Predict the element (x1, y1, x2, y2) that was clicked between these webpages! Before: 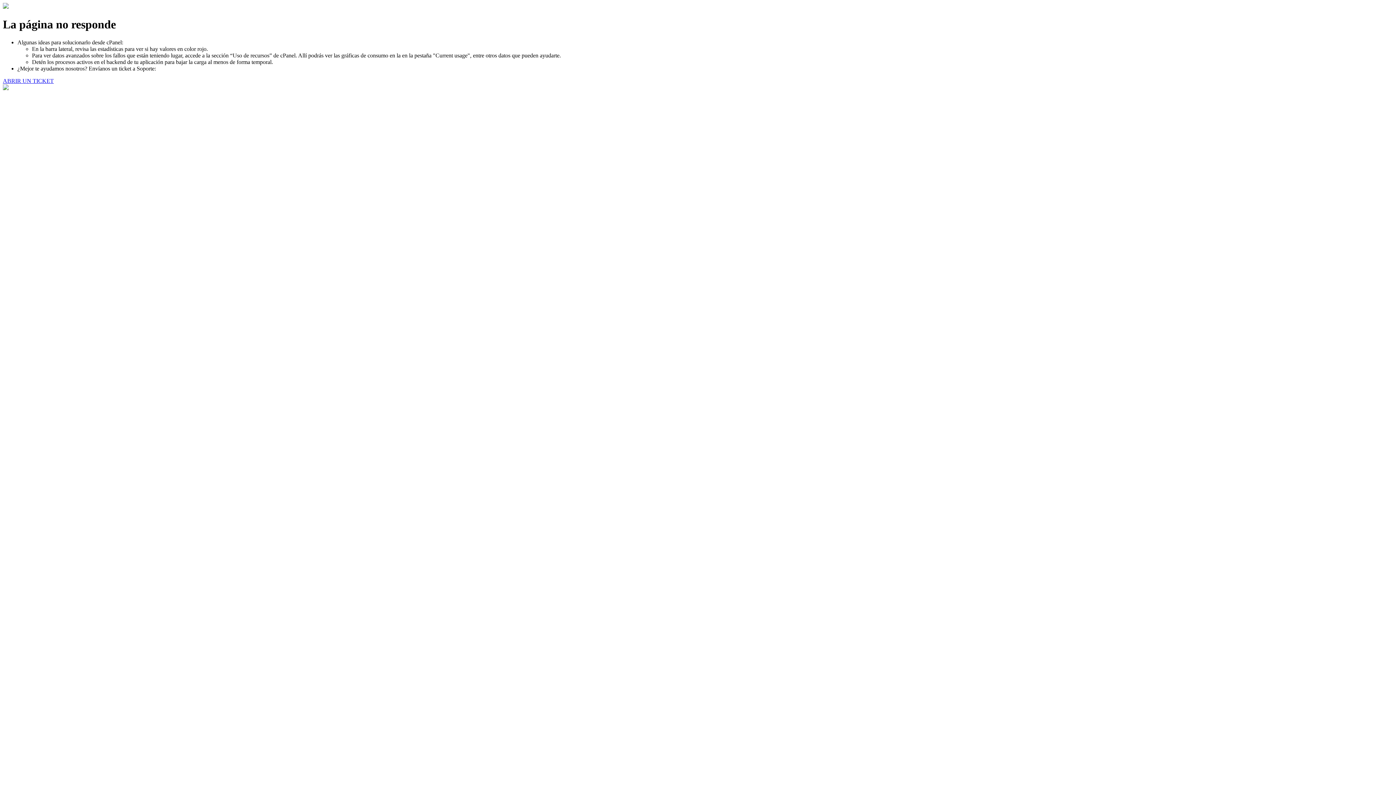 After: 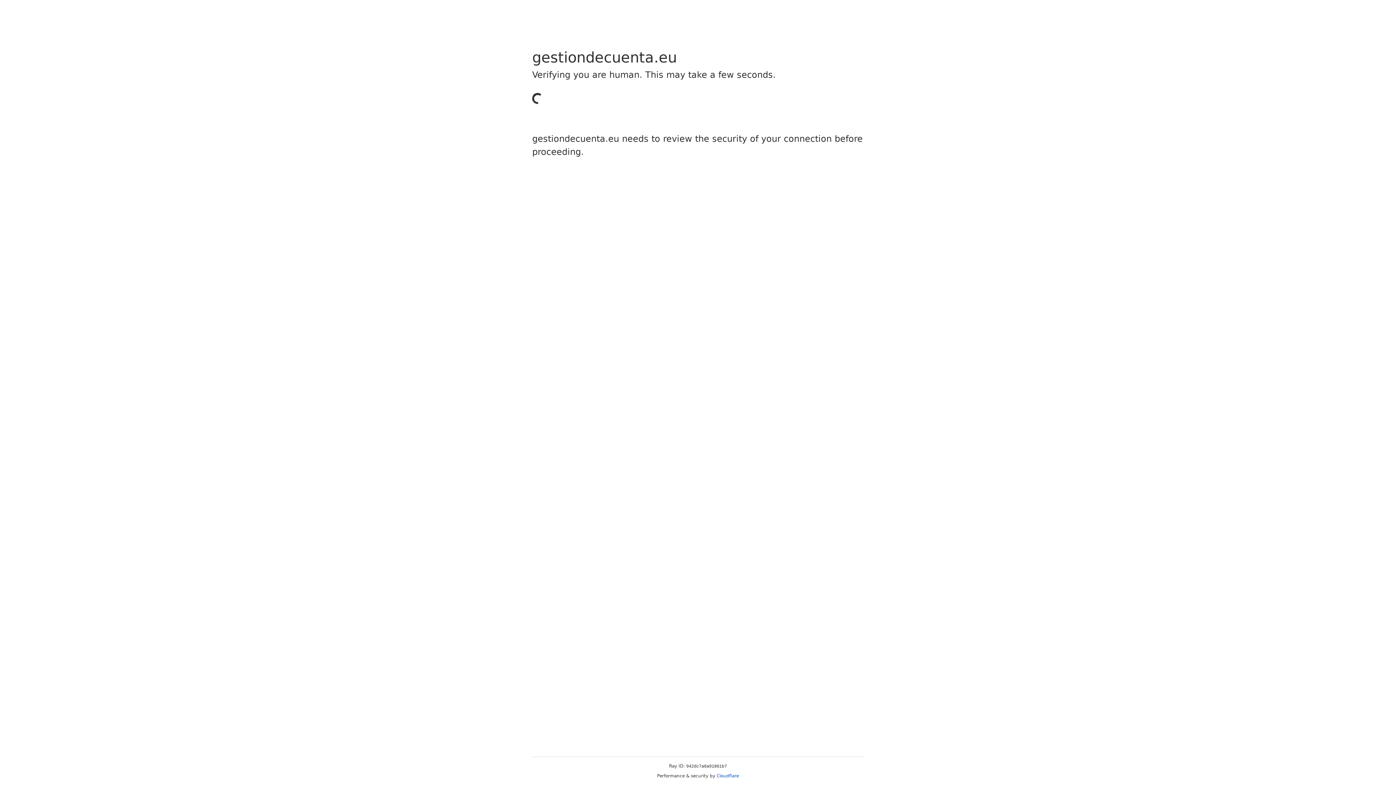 Action: label: ABRIR UN TICKET bbox: (2, 77, 53, 83)